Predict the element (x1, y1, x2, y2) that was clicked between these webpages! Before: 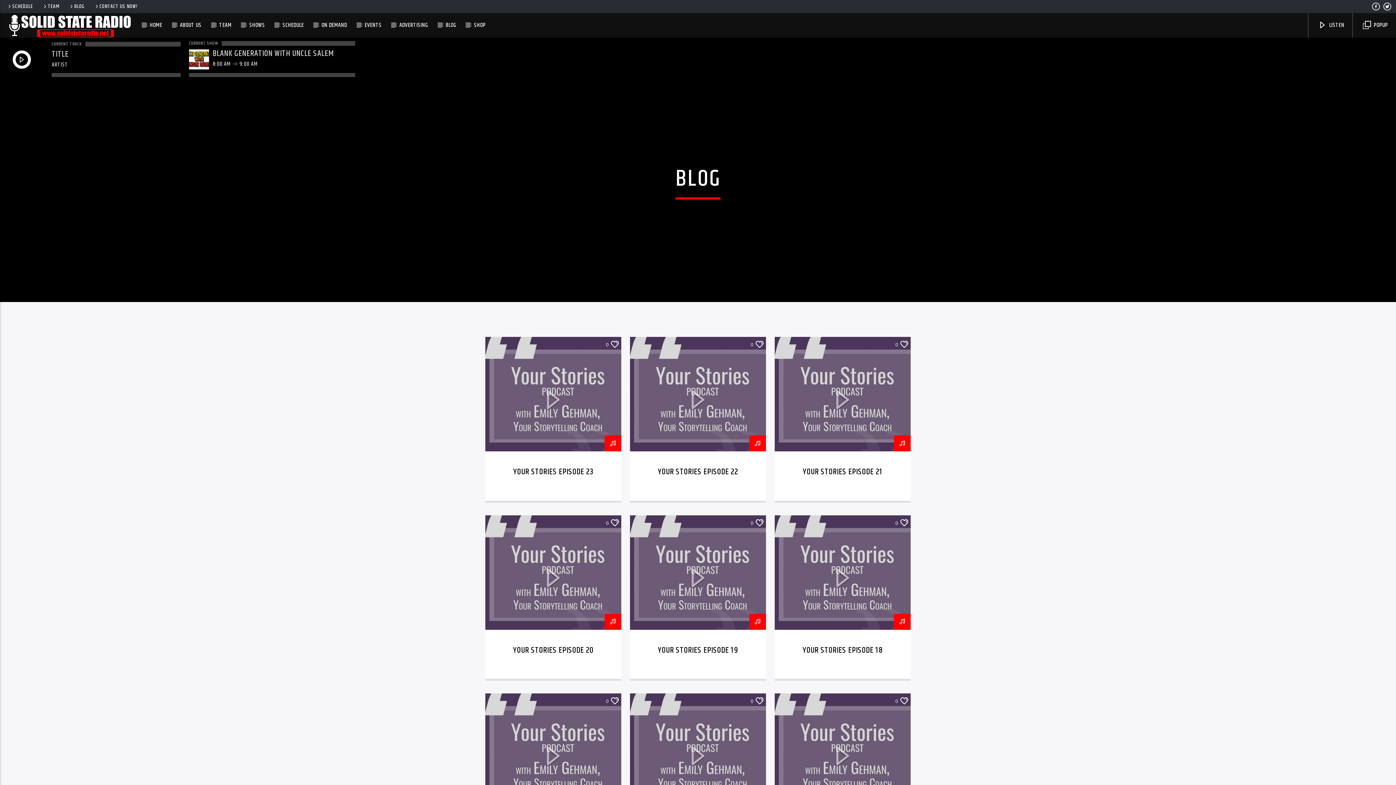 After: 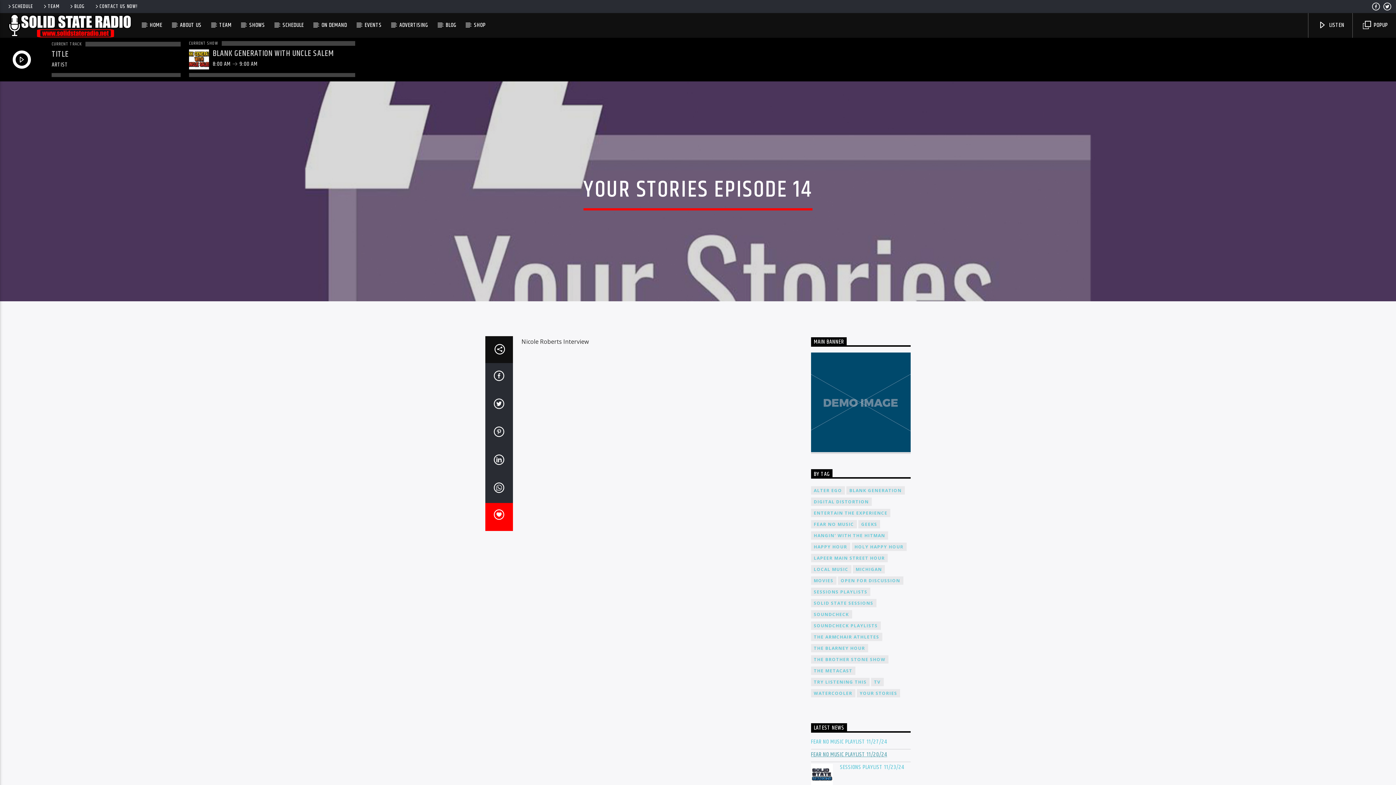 Action: bbox: (831, 757, 854, 765)